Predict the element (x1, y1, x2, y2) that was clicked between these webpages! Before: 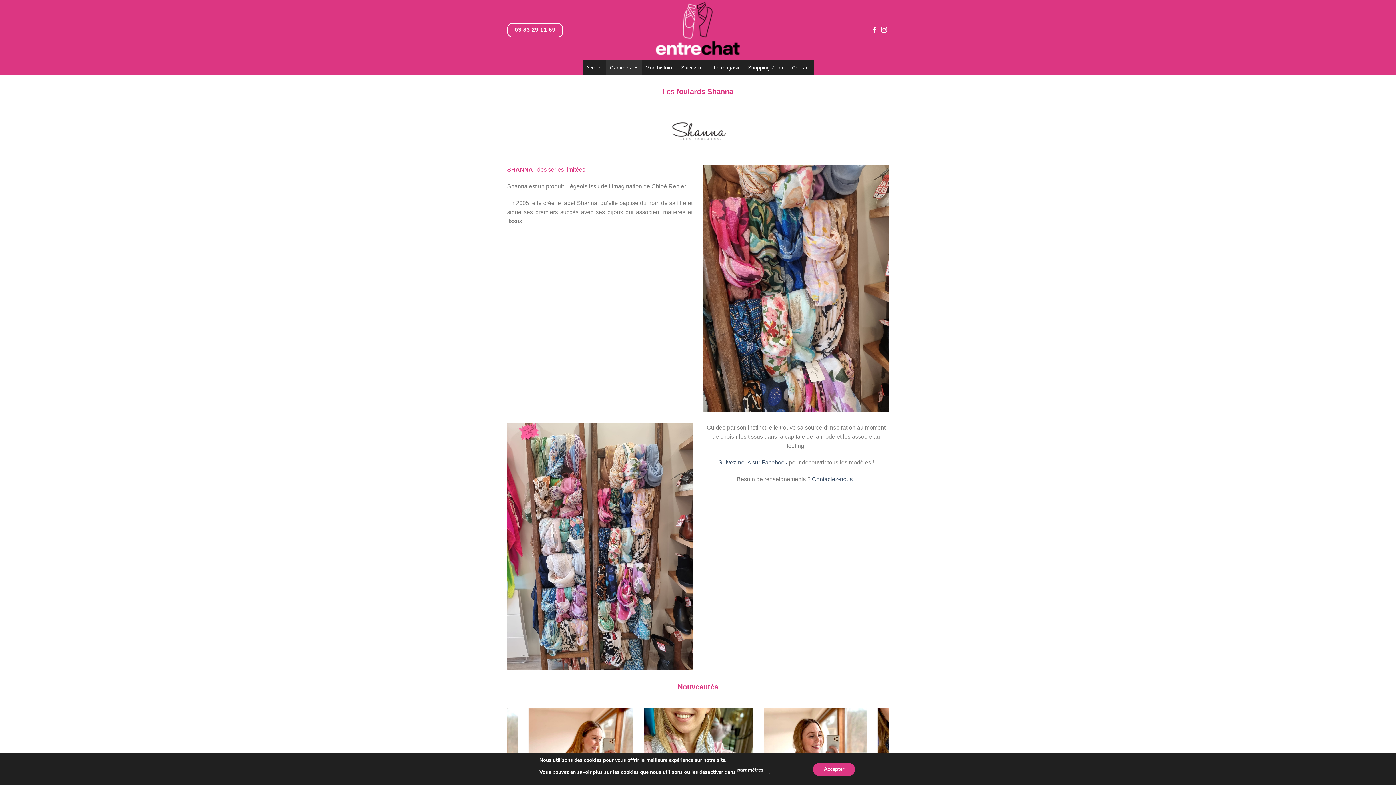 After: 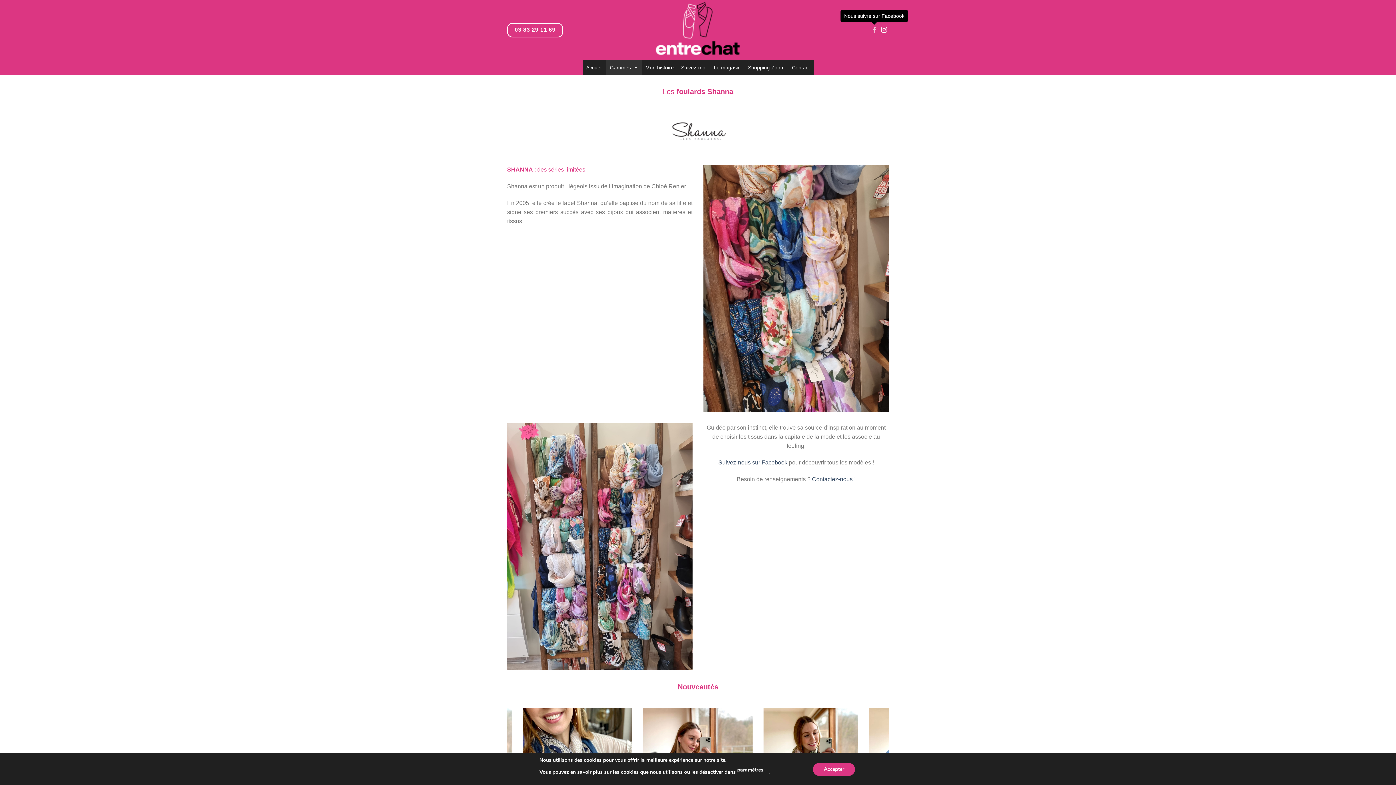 Action: bbox: (871, 26, 877, 33) label: Nous suivre sur Facebook